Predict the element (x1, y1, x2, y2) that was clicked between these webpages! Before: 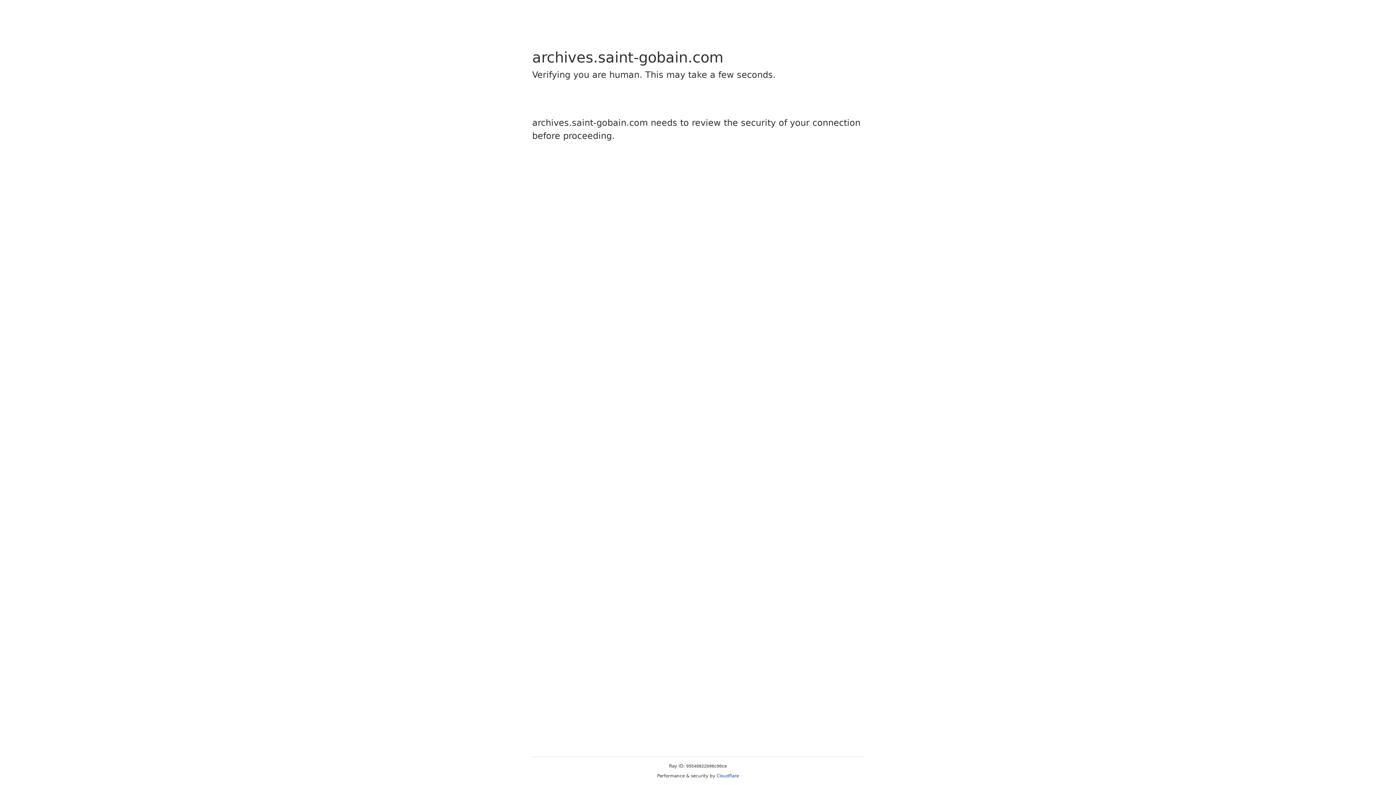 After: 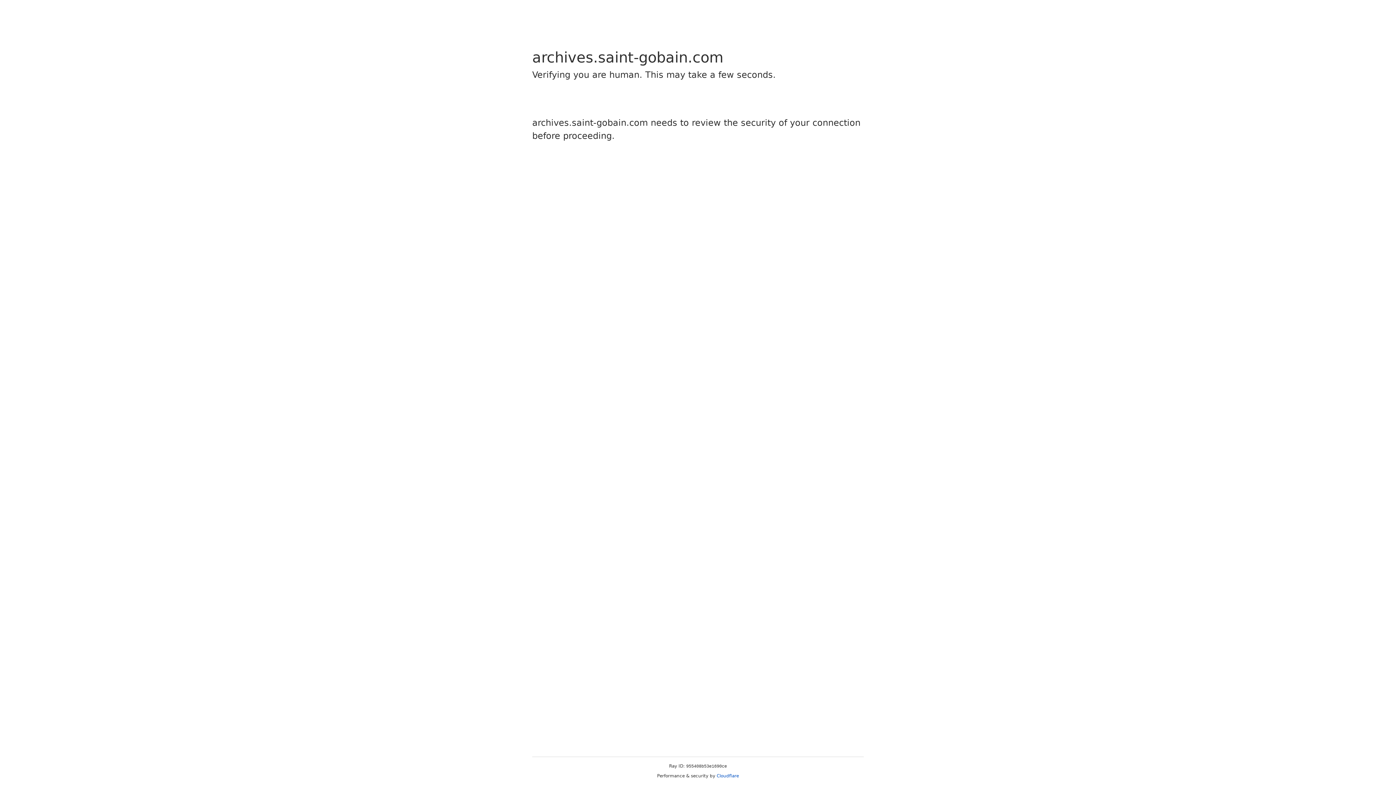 Action: label: Cloudflare bbox: (716, 773, 739, 778)